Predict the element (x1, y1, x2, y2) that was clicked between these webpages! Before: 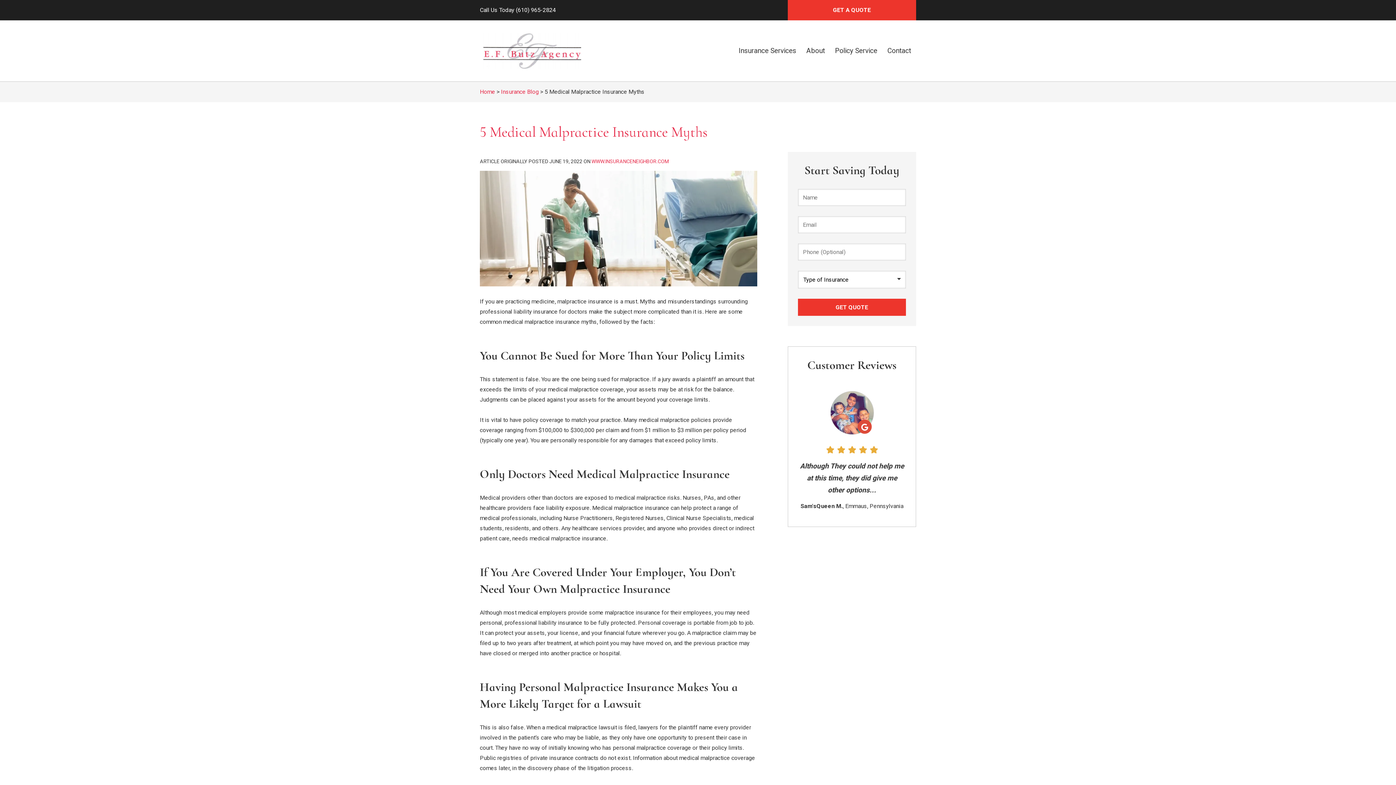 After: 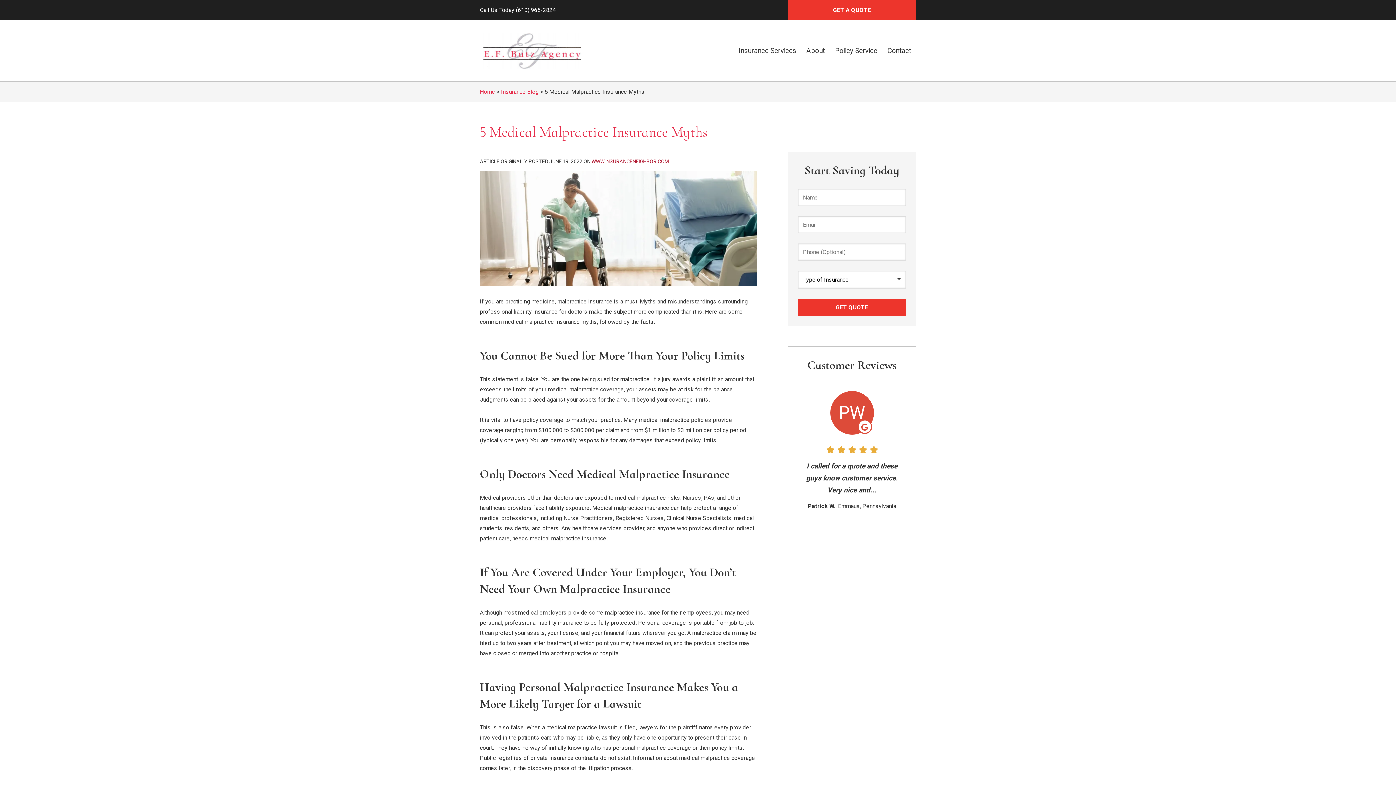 Action: bbox: (591, 158, 669, 164) label: WWW.INSURANCENEIGHBOR.COM
(OPENS IN NEW TAB)